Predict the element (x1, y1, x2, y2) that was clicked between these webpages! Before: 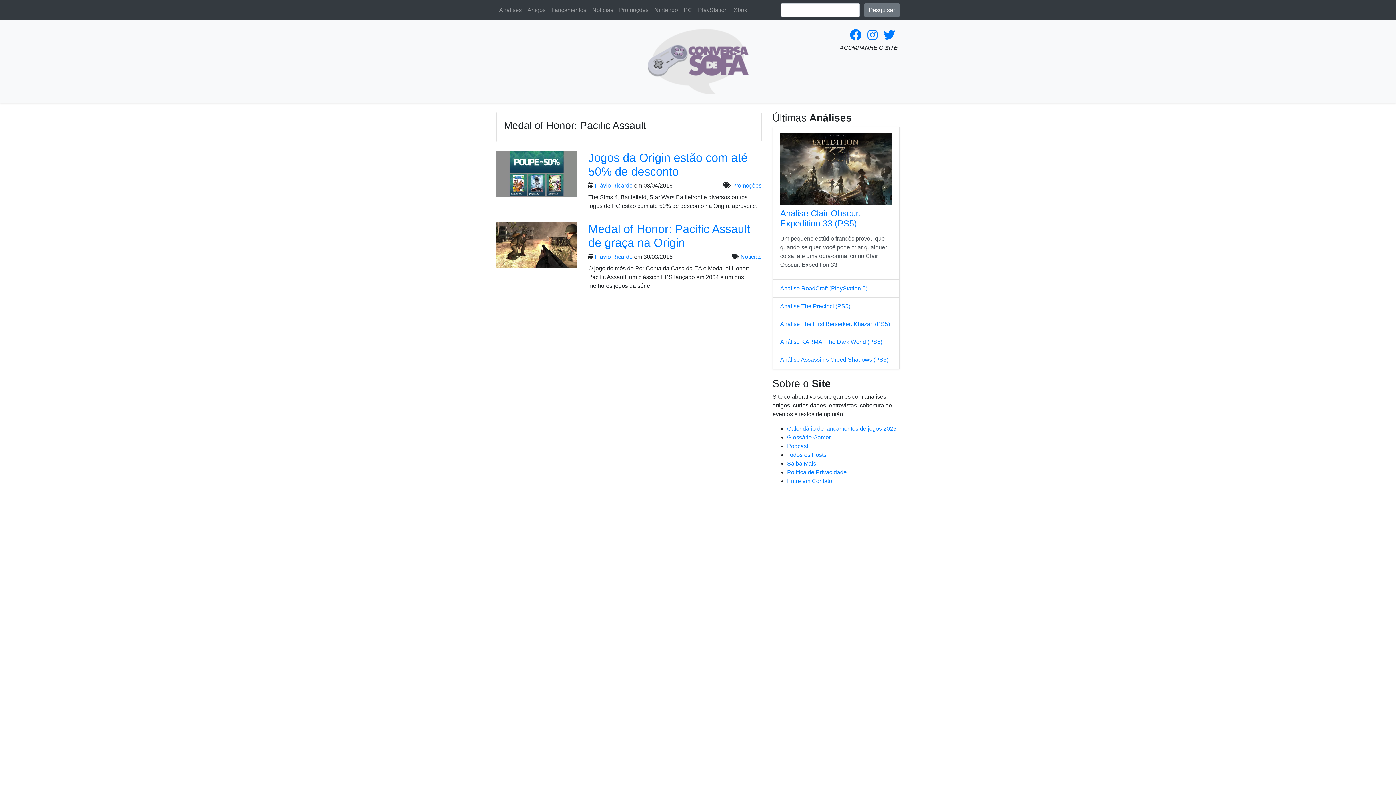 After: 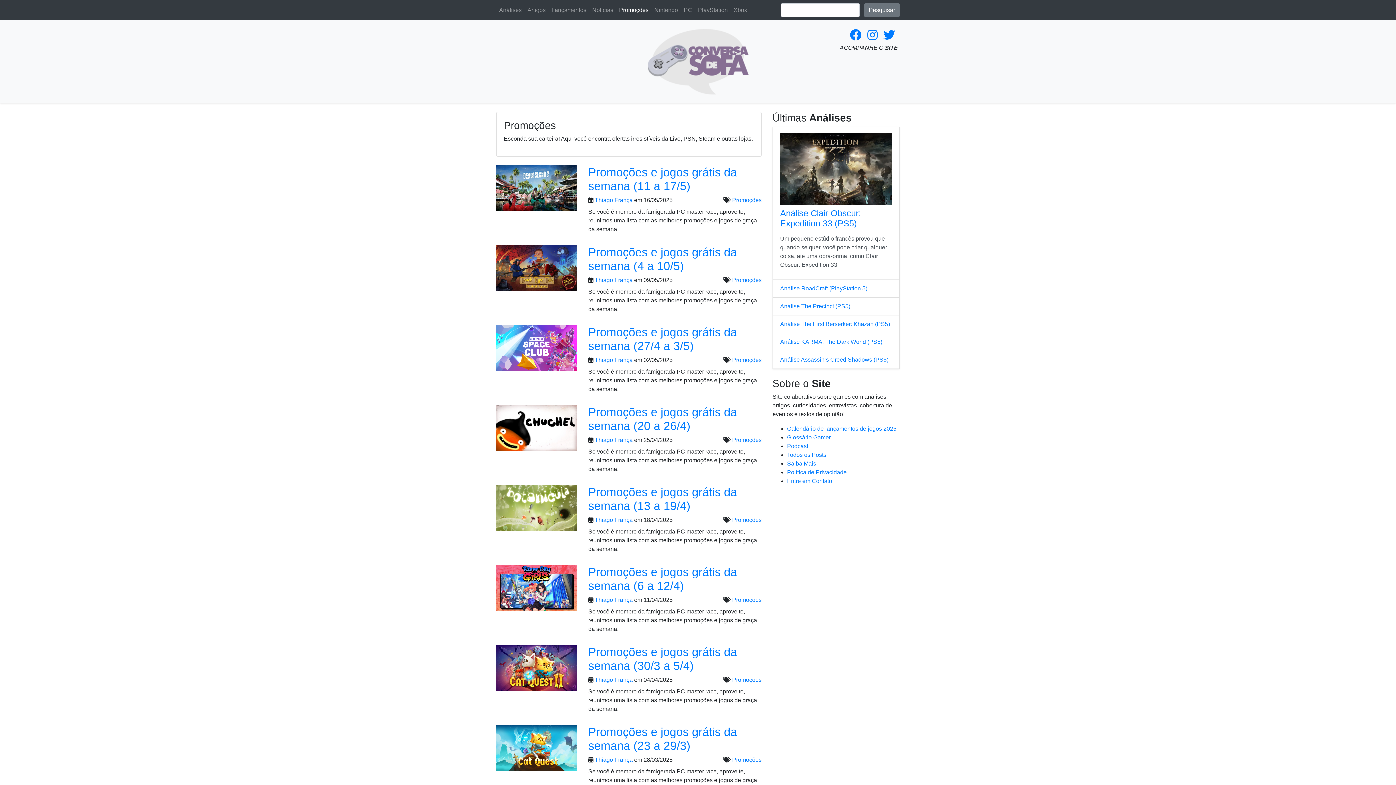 Action: bbox: (616, 2, 651, 17) label: Promoções